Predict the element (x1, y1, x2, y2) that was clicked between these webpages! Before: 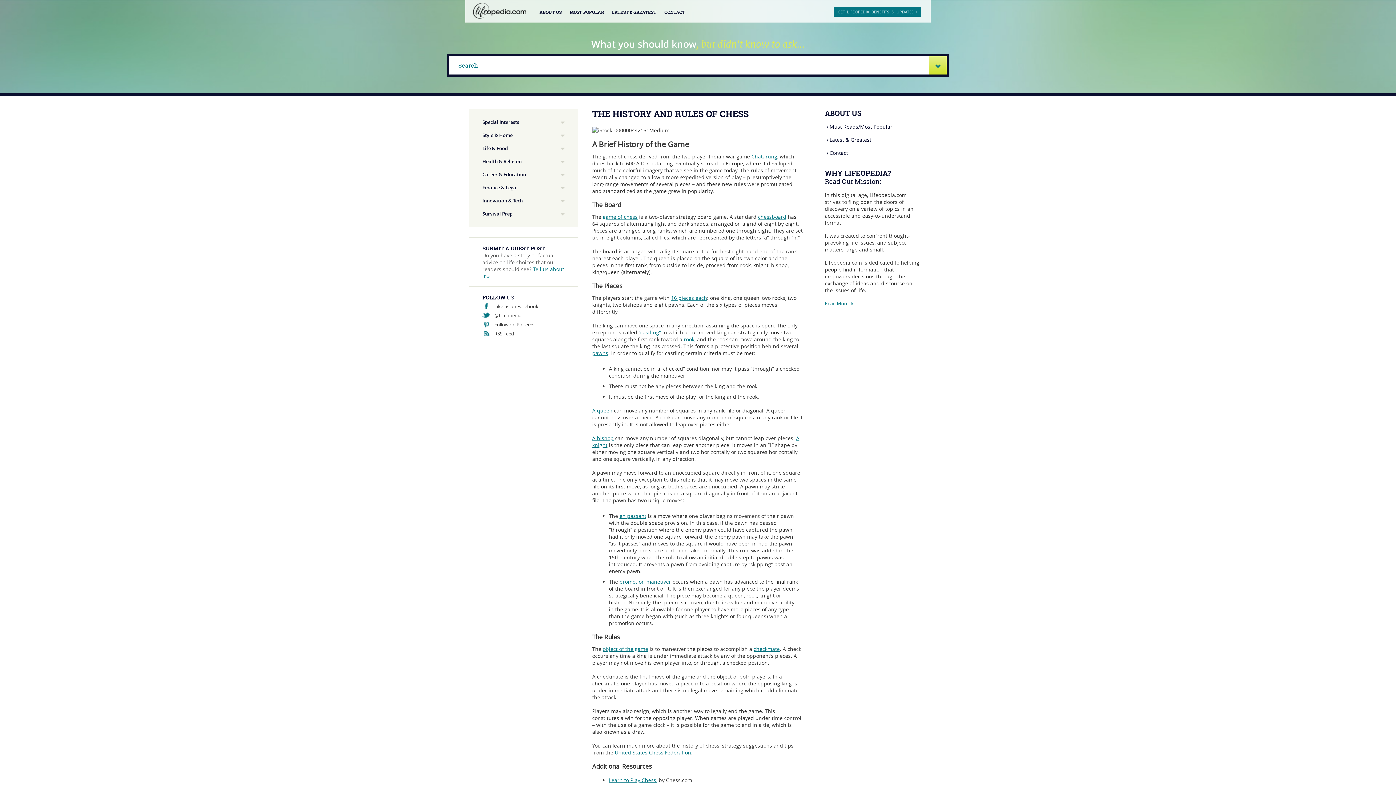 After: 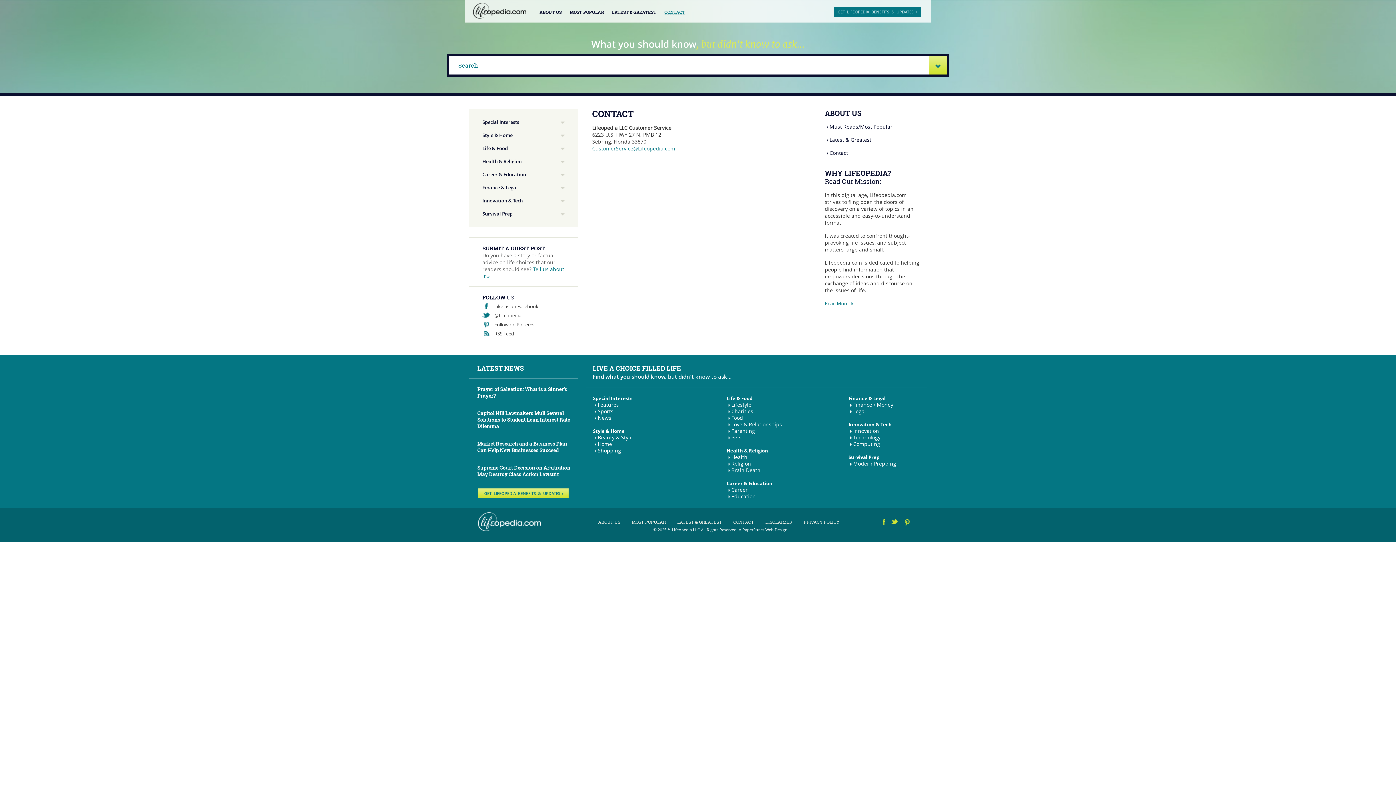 Action: label: CONTACT bbox: (664, 9, 685, 14)